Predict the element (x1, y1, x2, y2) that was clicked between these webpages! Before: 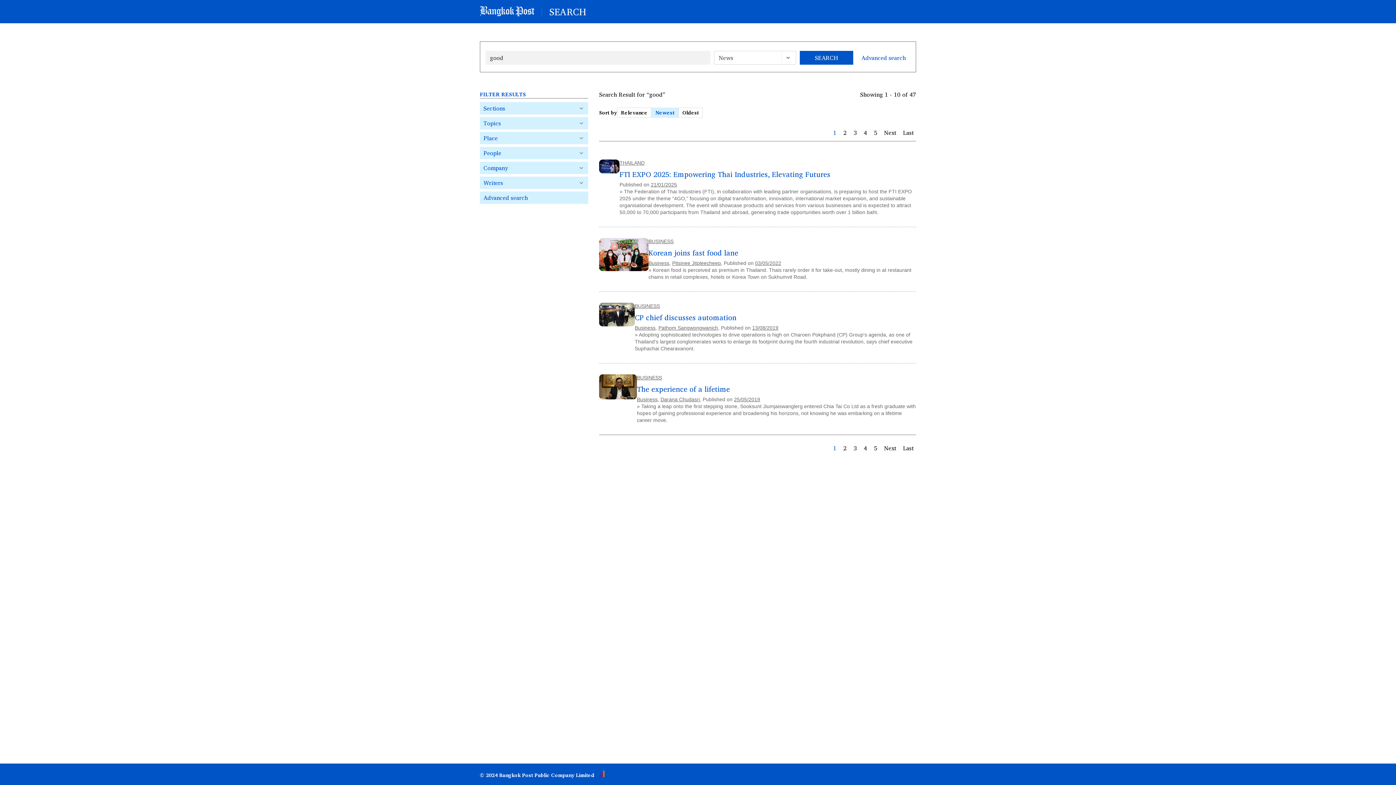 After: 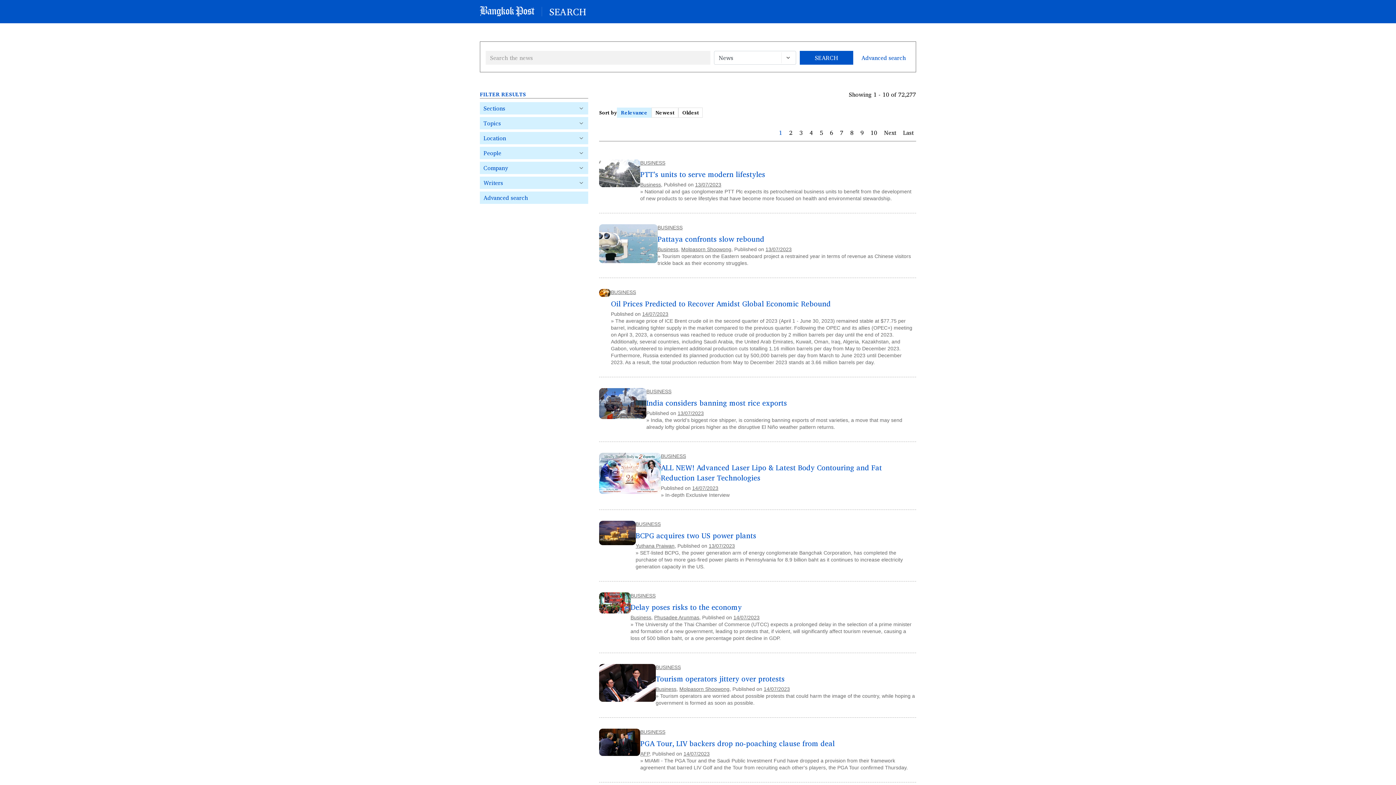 Action: label: BUSINESS bbox: (648, 238, 673, 244)